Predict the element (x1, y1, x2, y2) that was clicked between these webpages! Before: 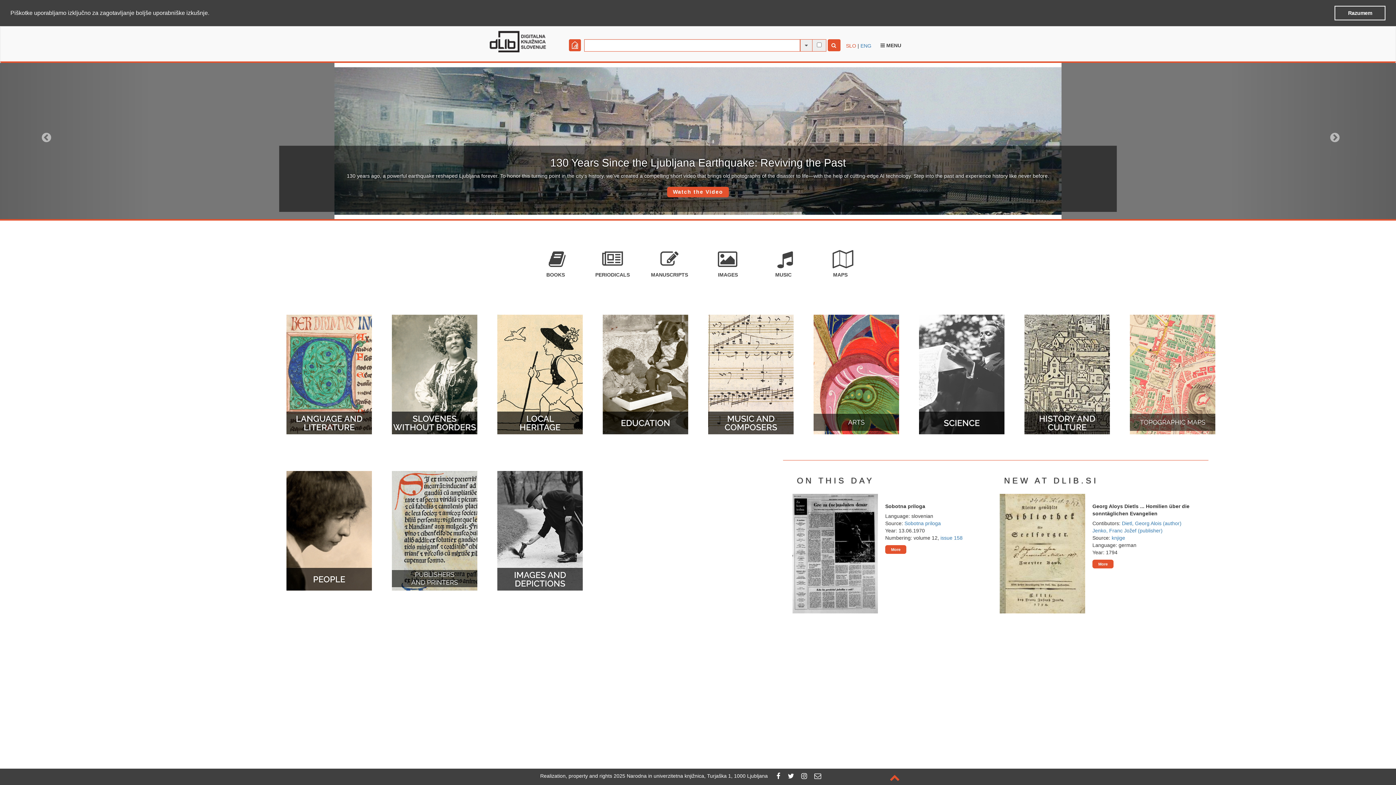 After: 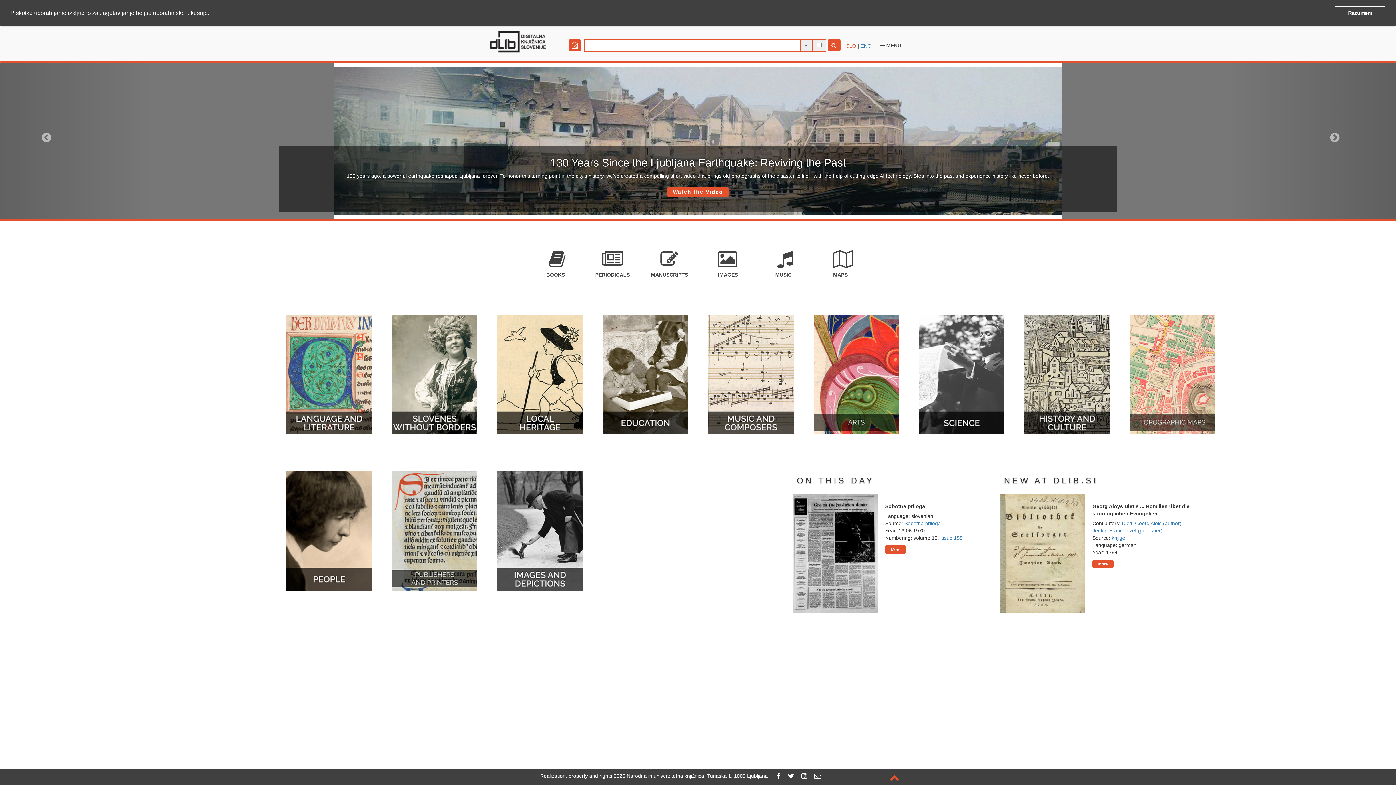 Action: bbox: (788, 773, 794, 779)